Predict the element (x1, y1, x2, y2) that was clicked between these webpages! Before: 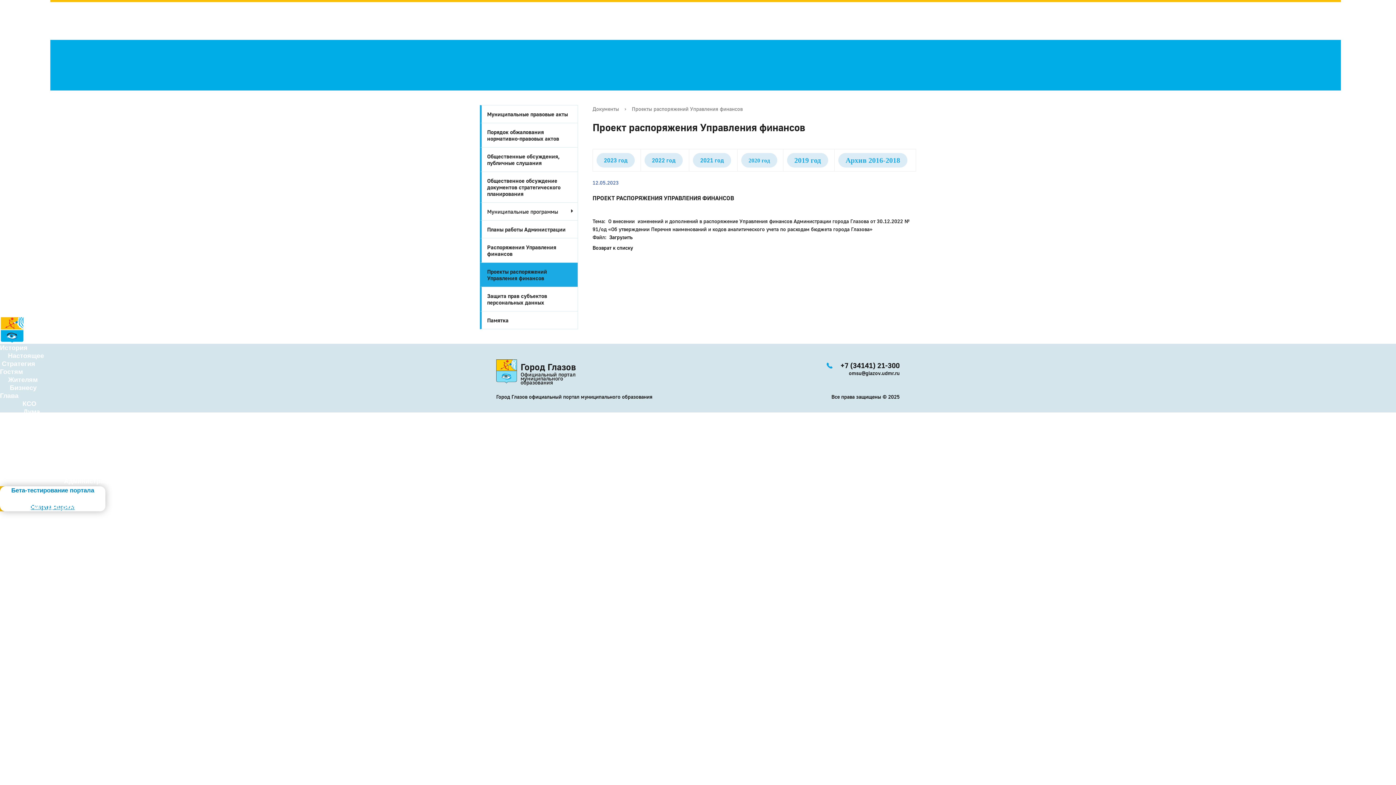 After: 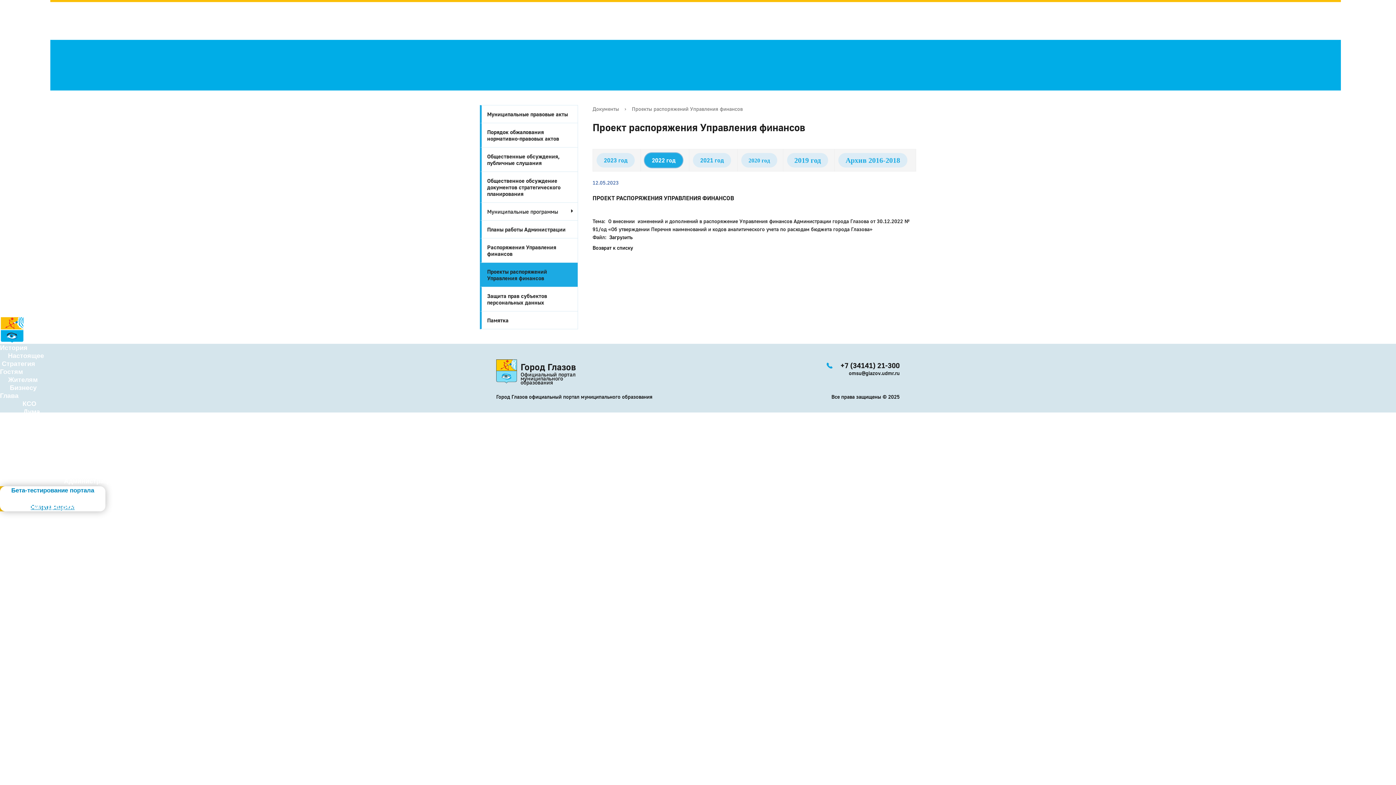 Action: label: 2022 год
 bbox: (644, 153, 682, 167)